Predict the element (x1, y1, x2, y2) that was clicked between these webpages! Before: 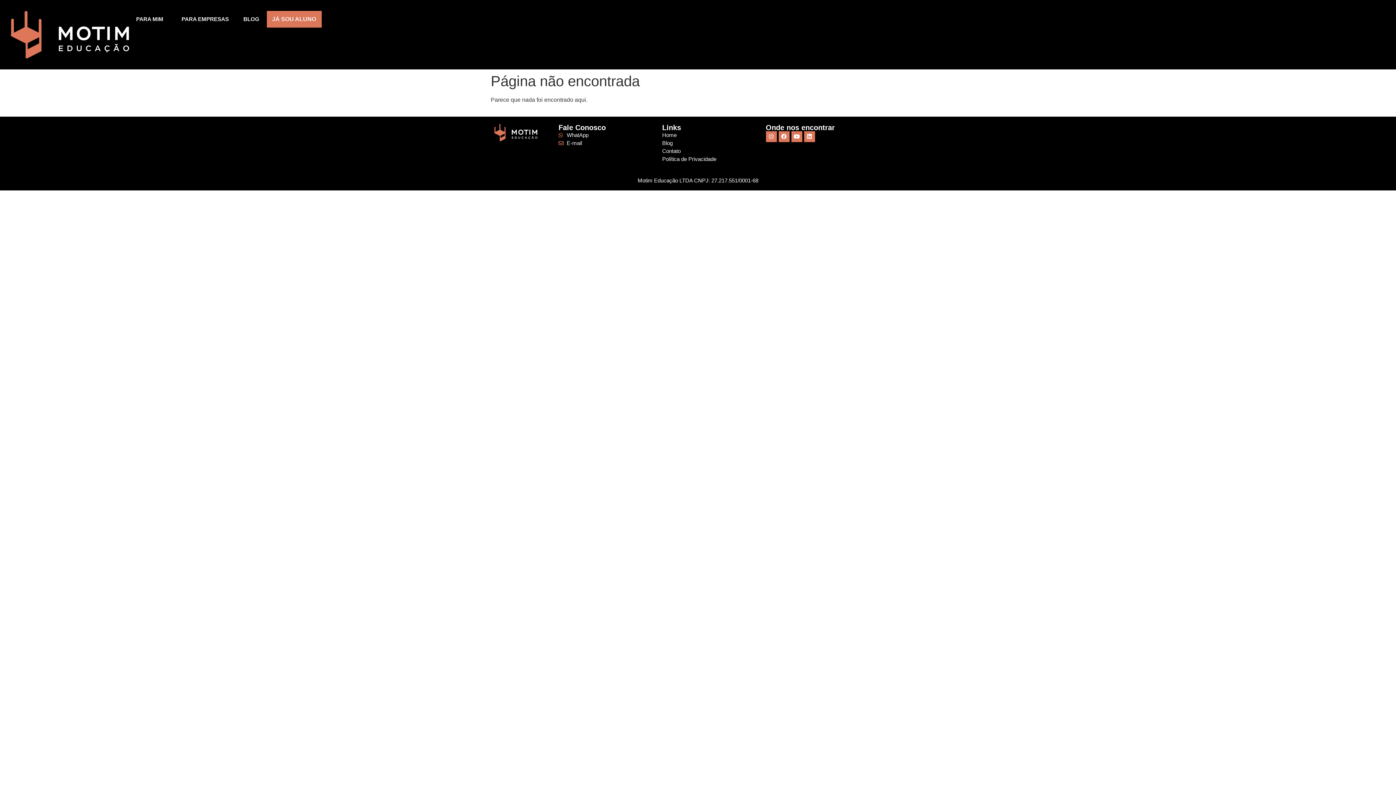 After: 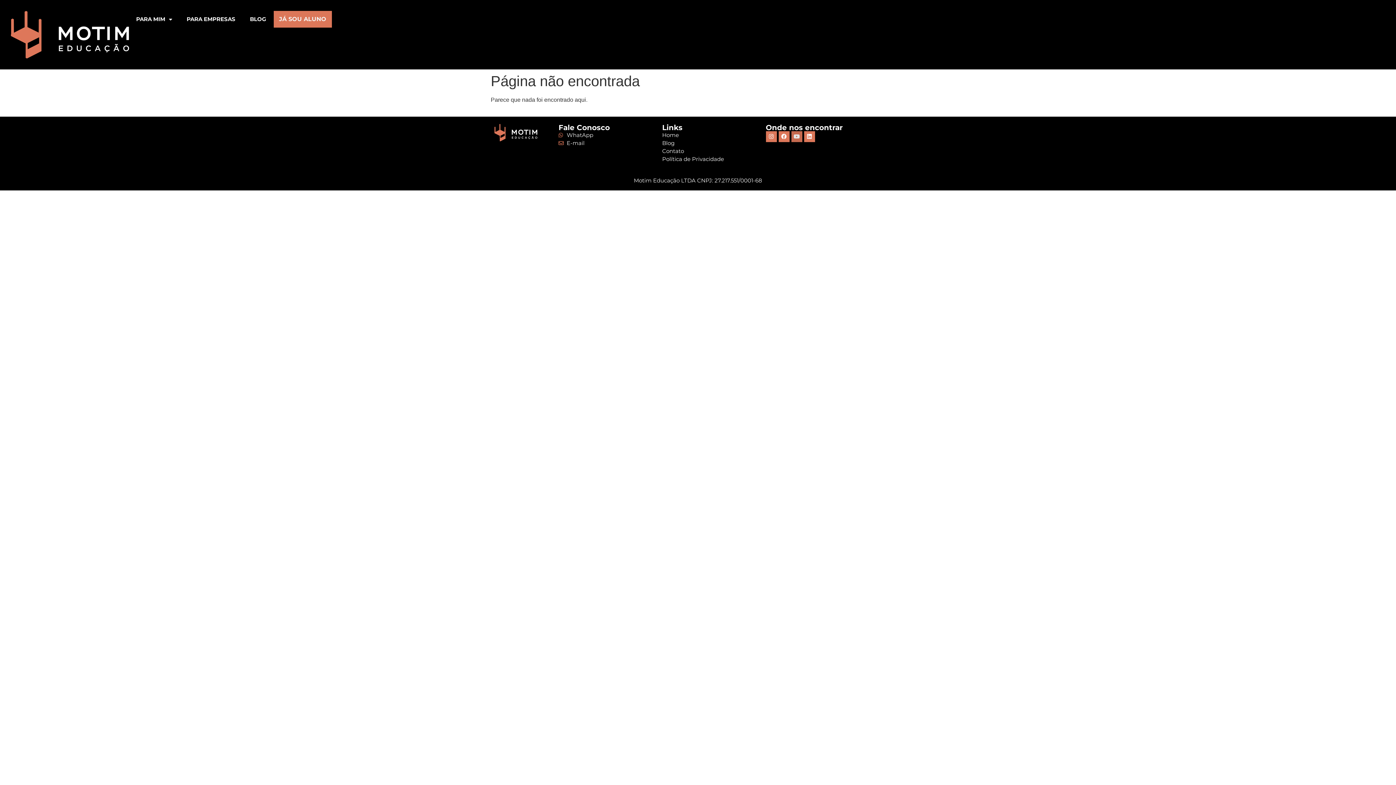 Action: label: Youtube bbox: (791, 131, 802, 142)